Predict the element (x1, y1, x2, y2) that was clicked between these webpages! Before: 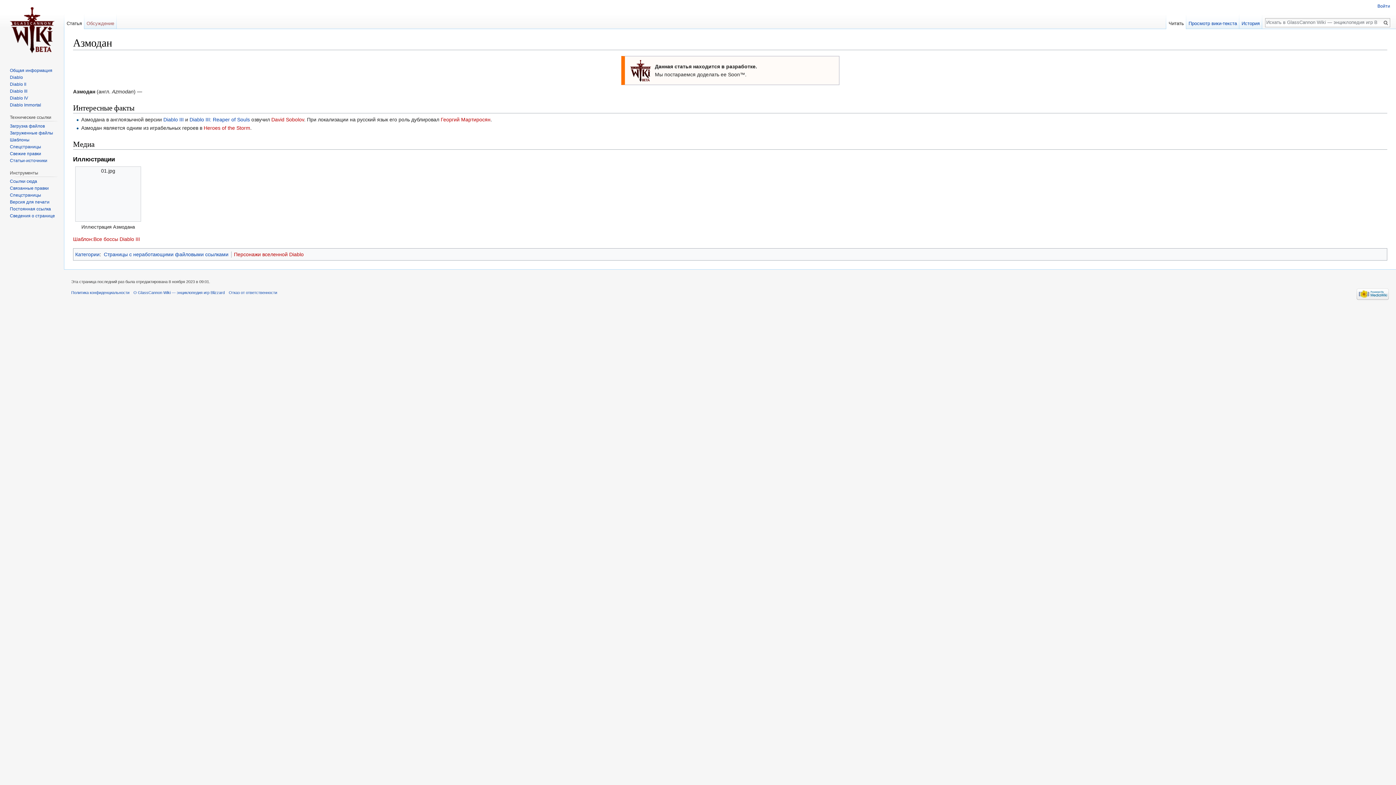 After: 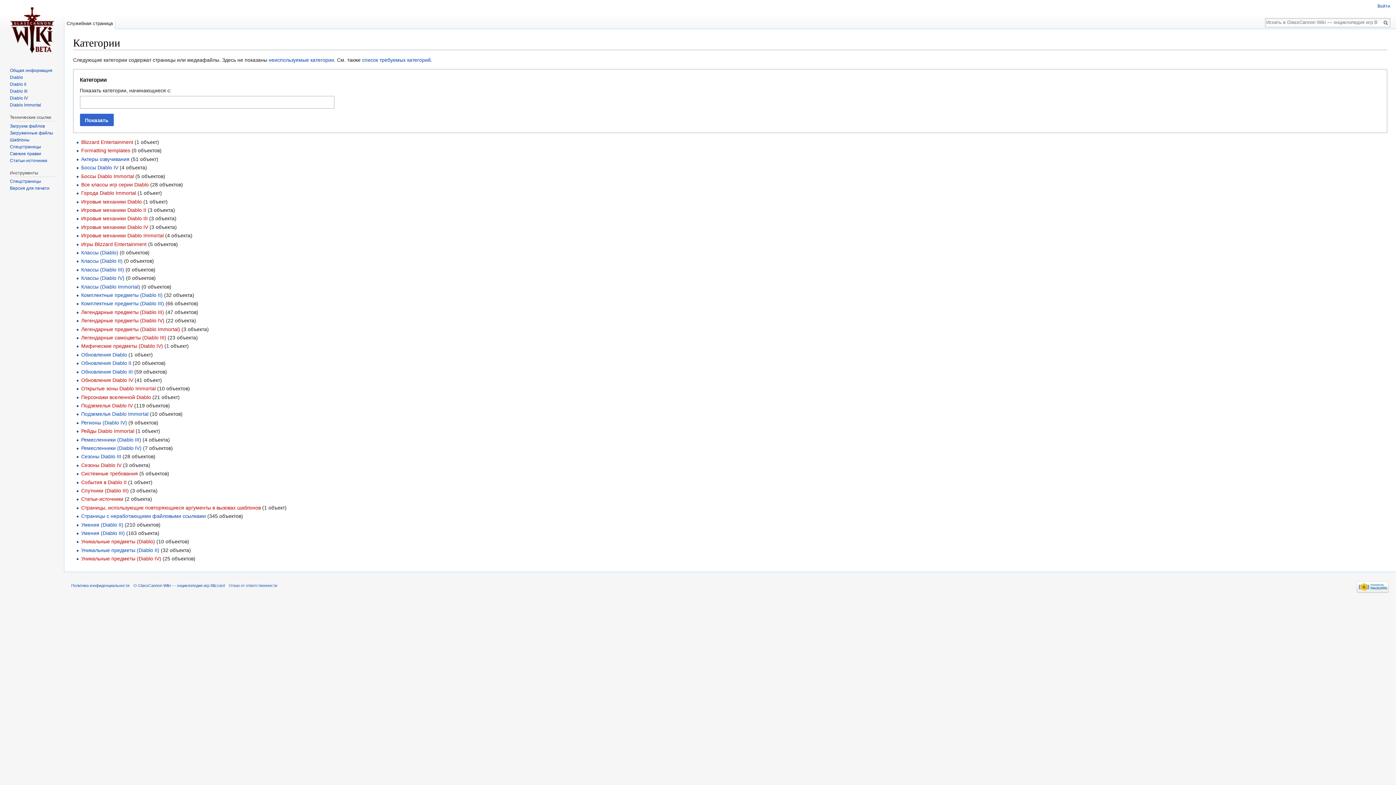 Action: bbox: (75, 251, 99, 257) label: Категории